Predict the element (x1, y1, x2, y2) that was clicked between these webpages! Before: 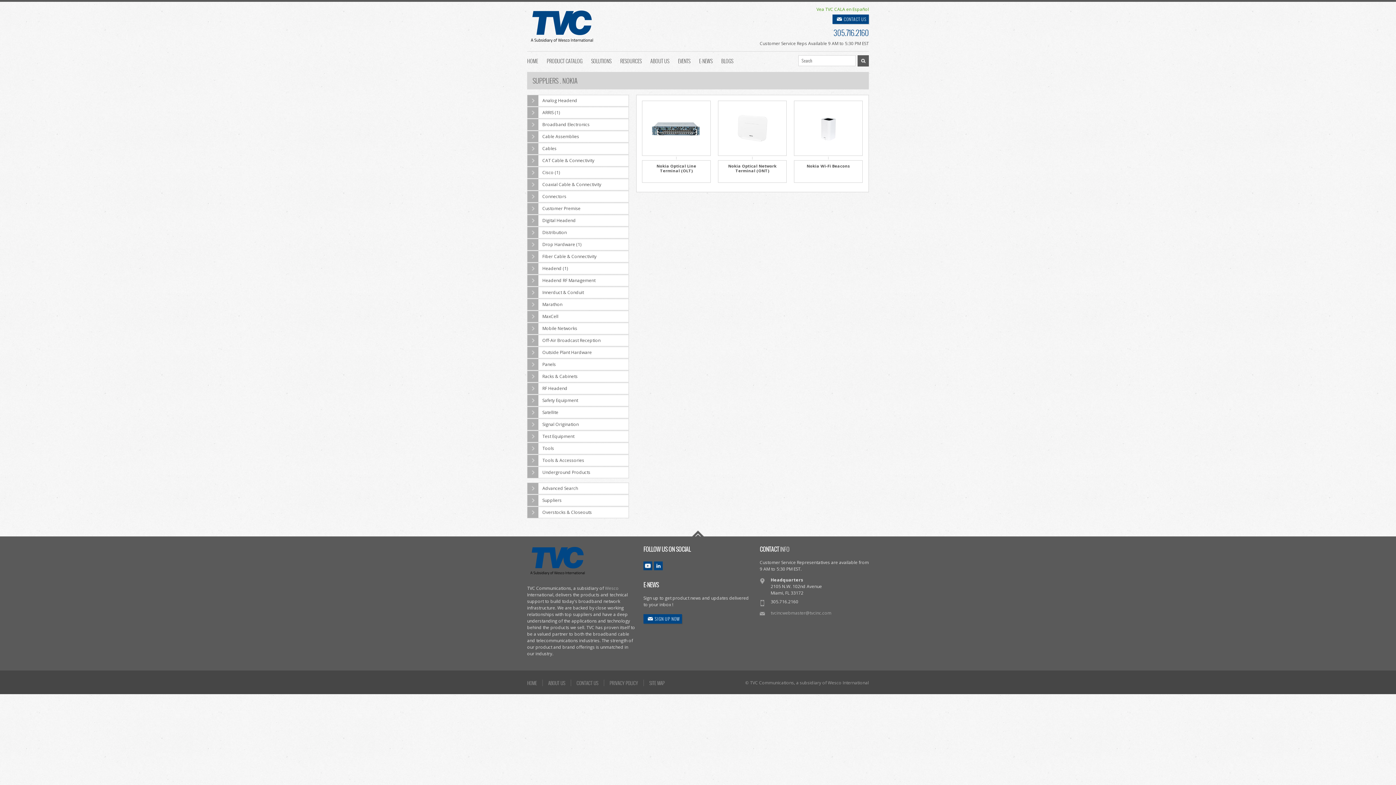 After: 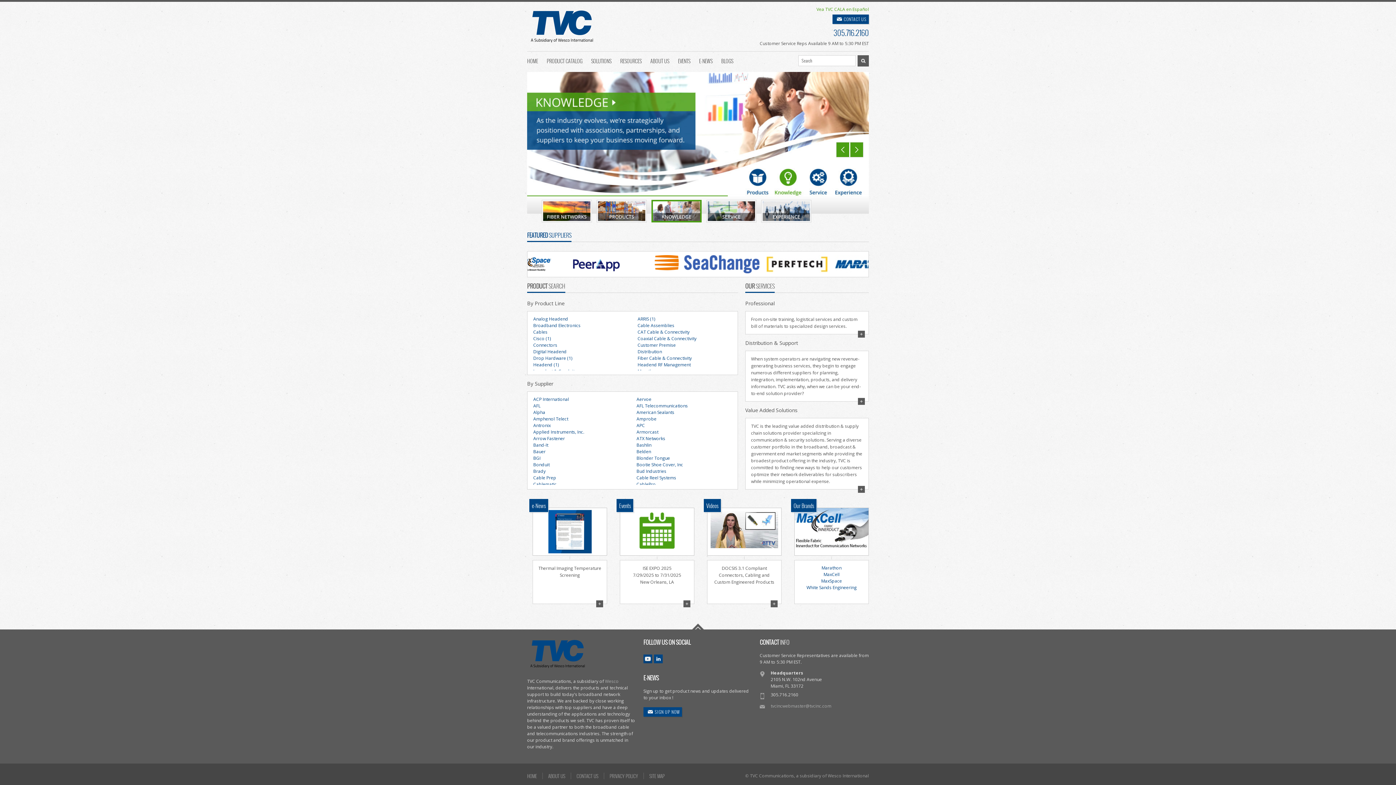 Action: bbox: (527, 51, 538, 63) label: HOME